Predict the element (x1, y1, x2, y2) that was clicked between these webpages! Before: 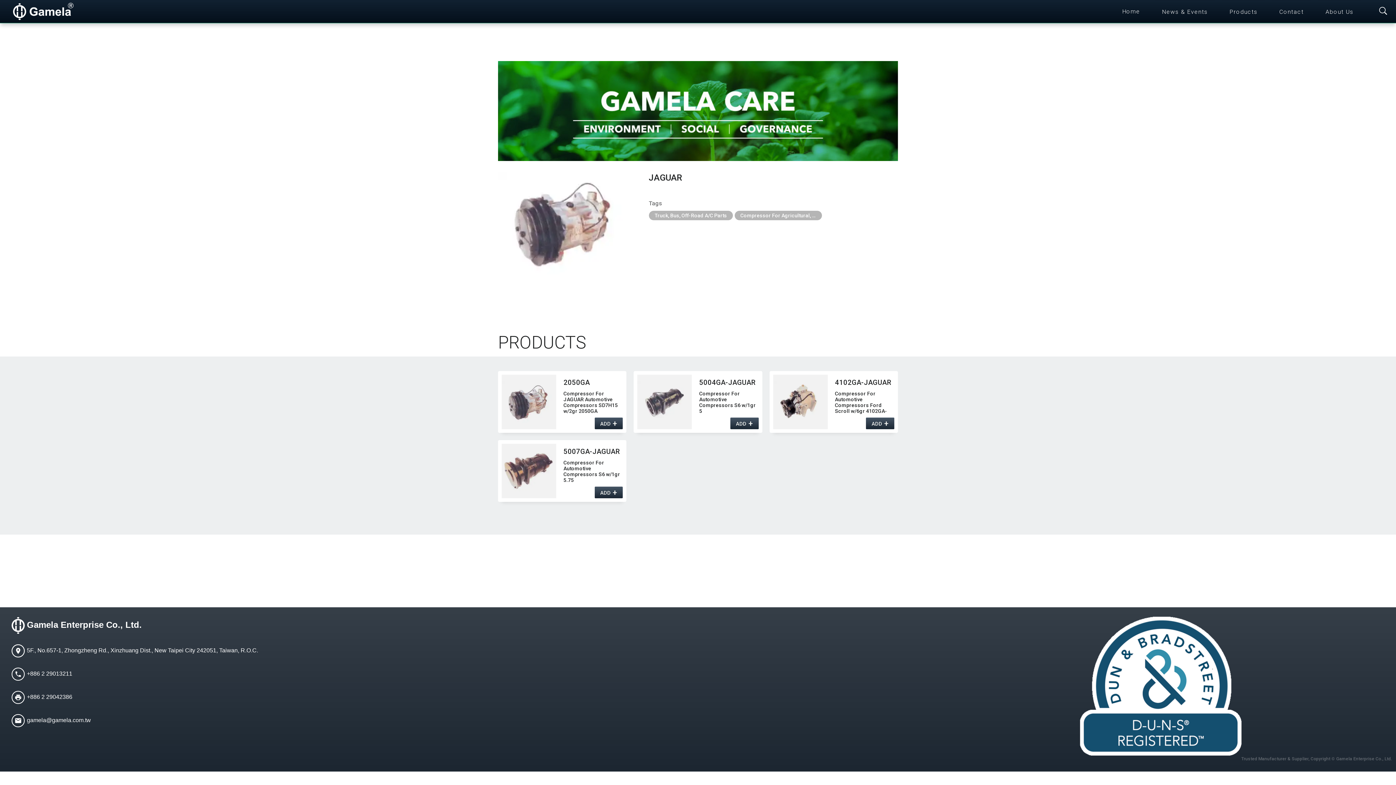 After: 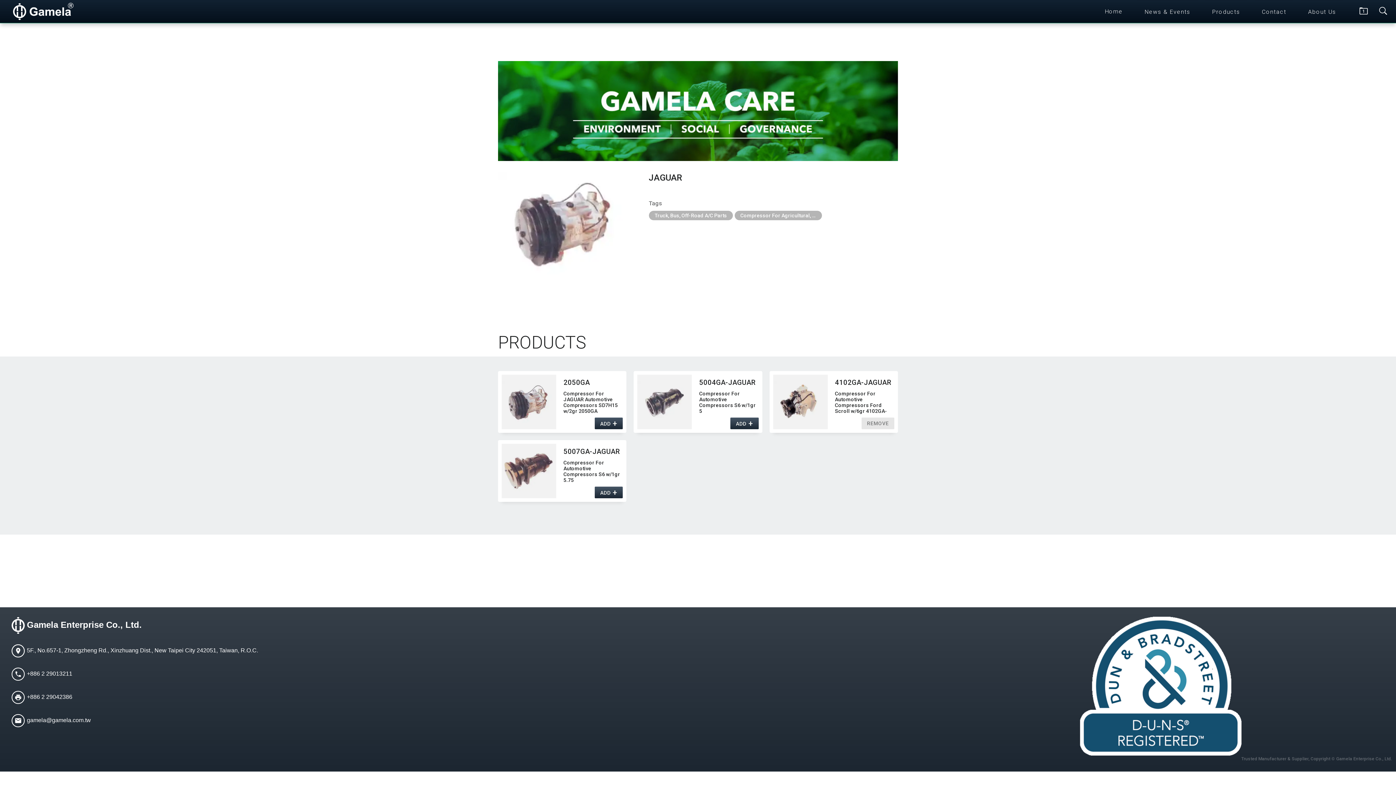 Action: label: ADD + bbox: (866, 417, 894, 429)